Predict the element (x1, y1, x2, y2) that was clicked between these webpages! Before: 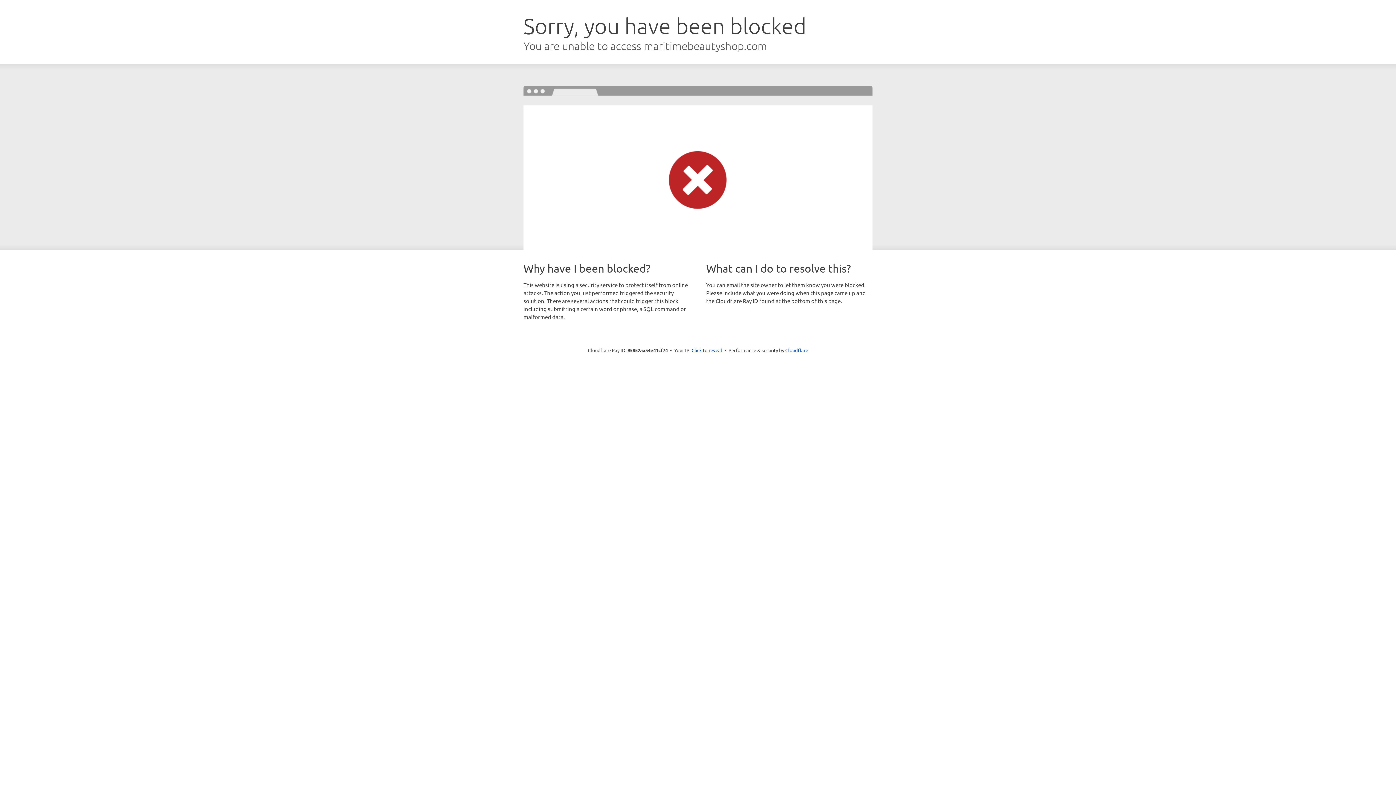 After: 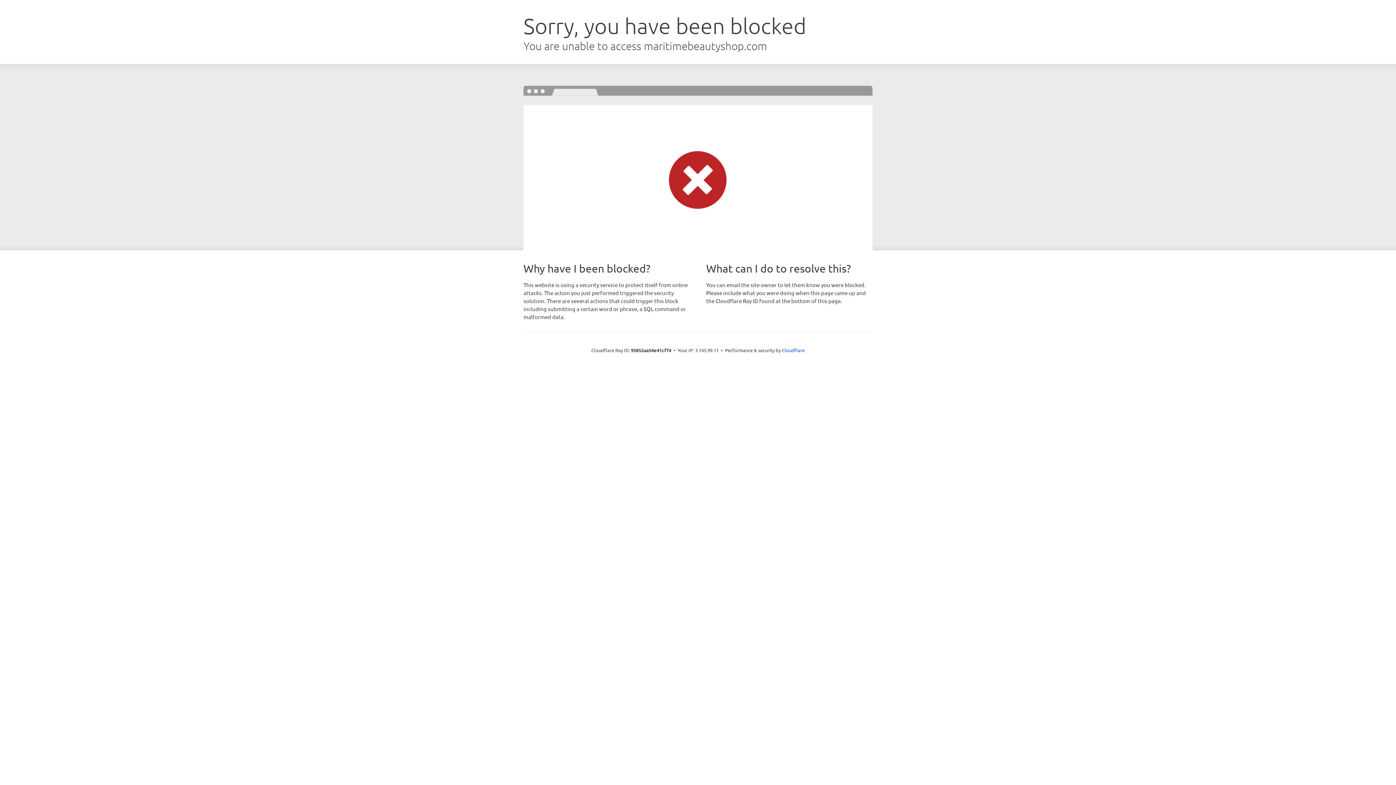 Action: bbox: (691, 346, 722, 353) label: Click to reveal